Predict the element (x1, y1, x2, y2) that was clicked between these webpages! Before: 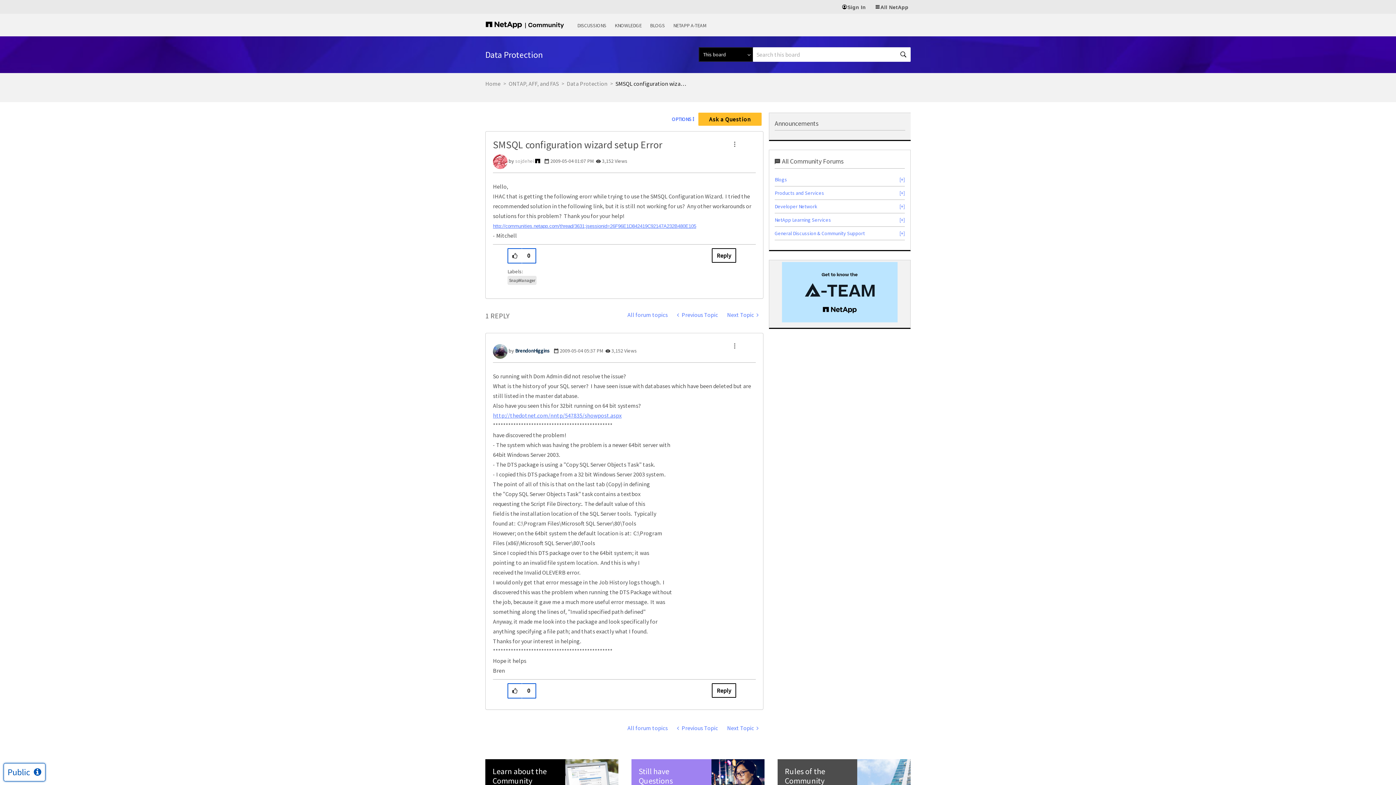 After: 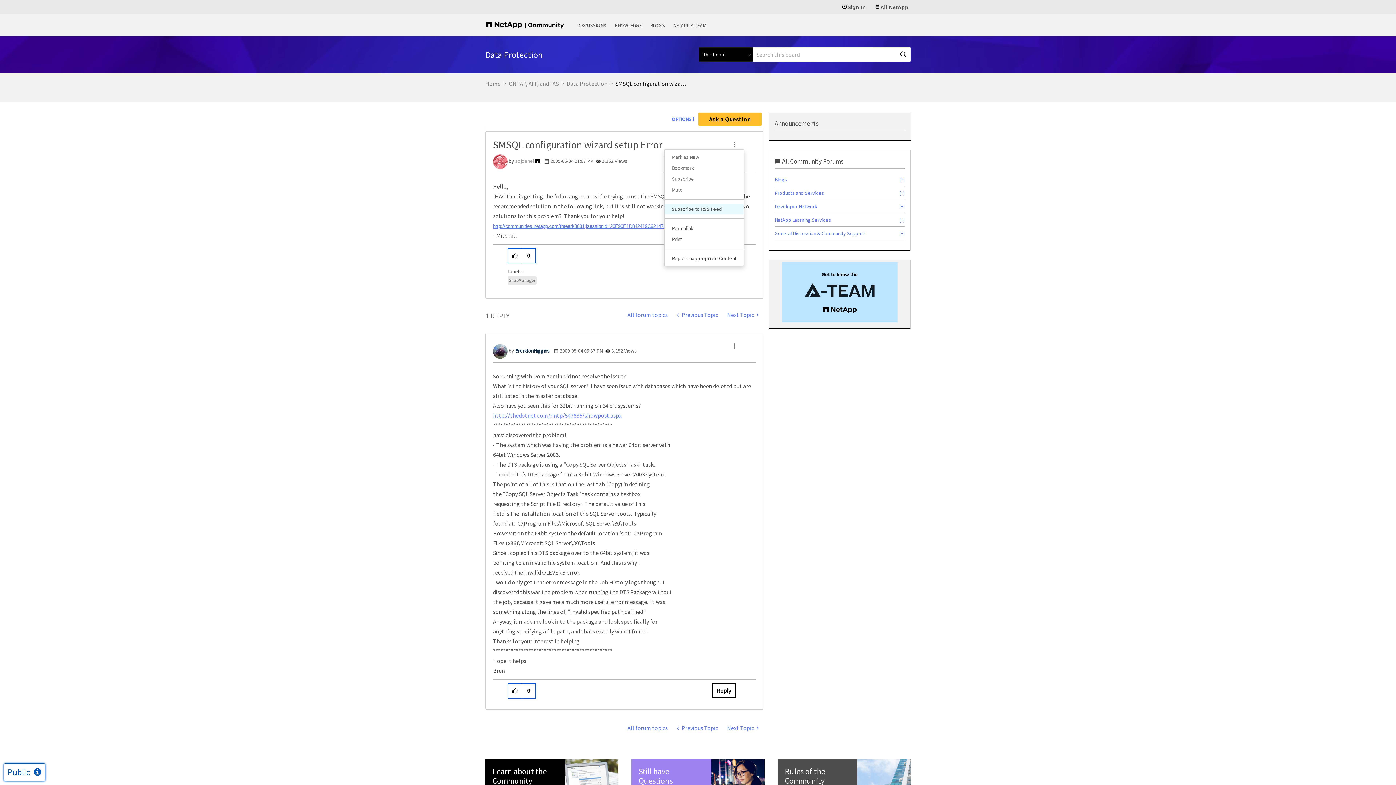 Action: bbox: (727, 138, 742, 149) label: Show SMSQL configuration wizard setup Error post option menu